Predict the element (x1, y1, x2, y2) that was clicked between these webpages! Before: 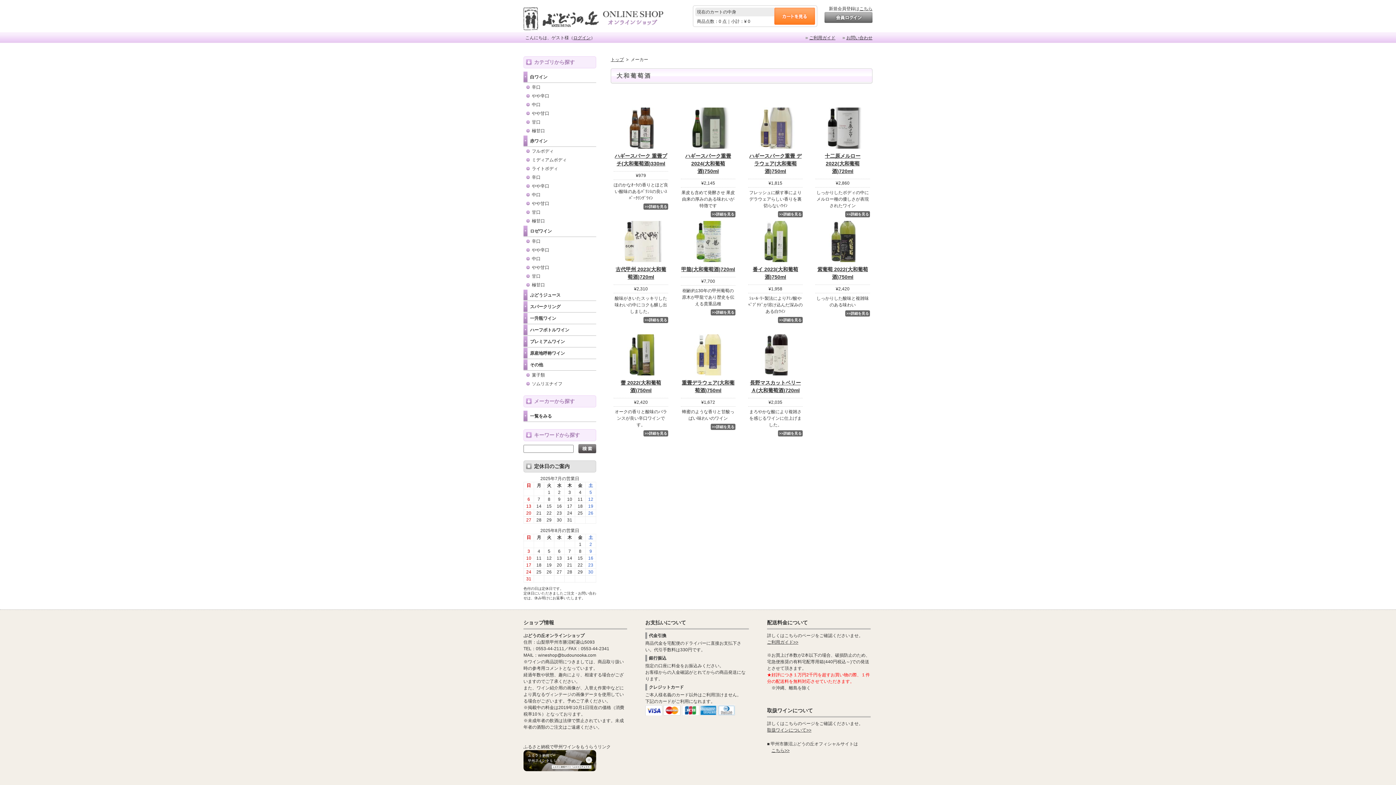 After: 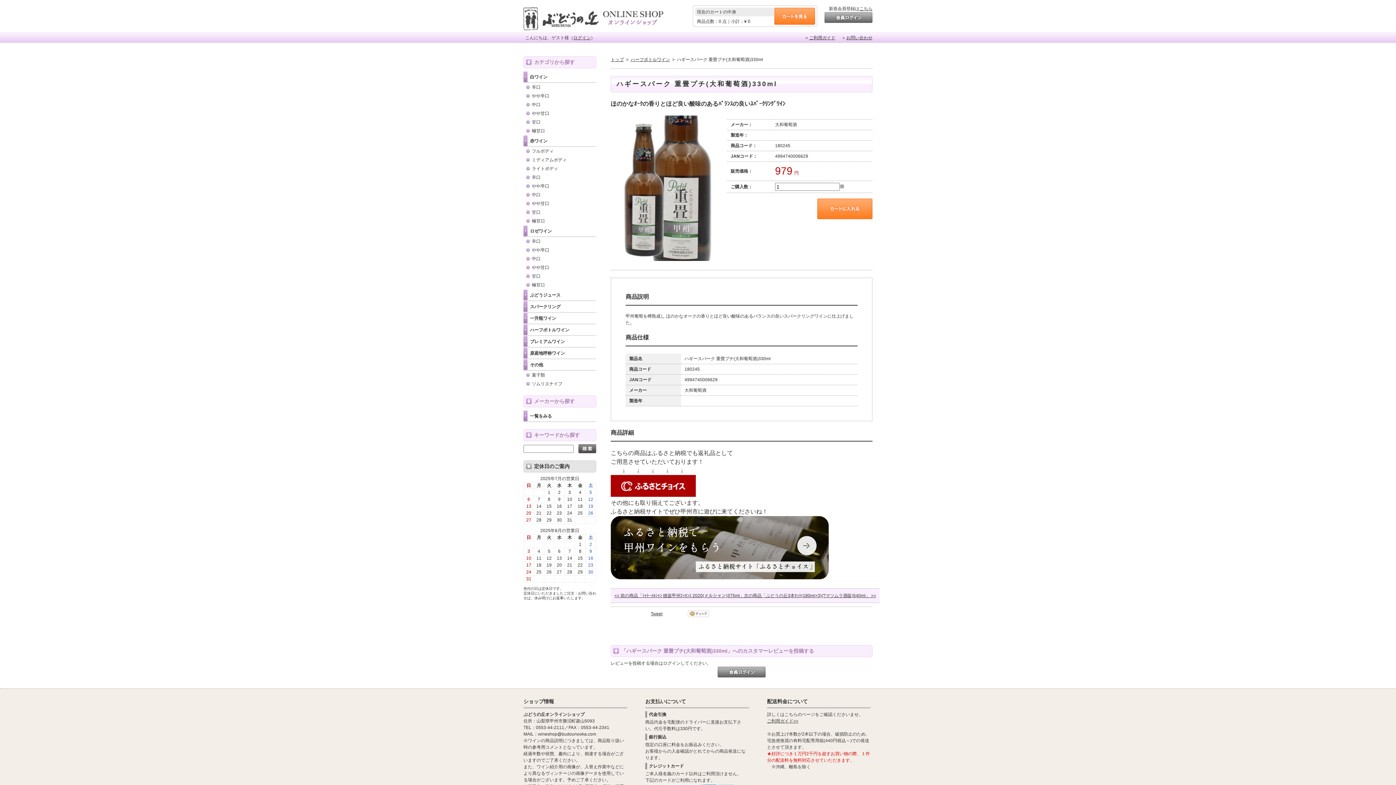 Action: label: >>詳細を見る bbox: (643, 203, 668, 209)